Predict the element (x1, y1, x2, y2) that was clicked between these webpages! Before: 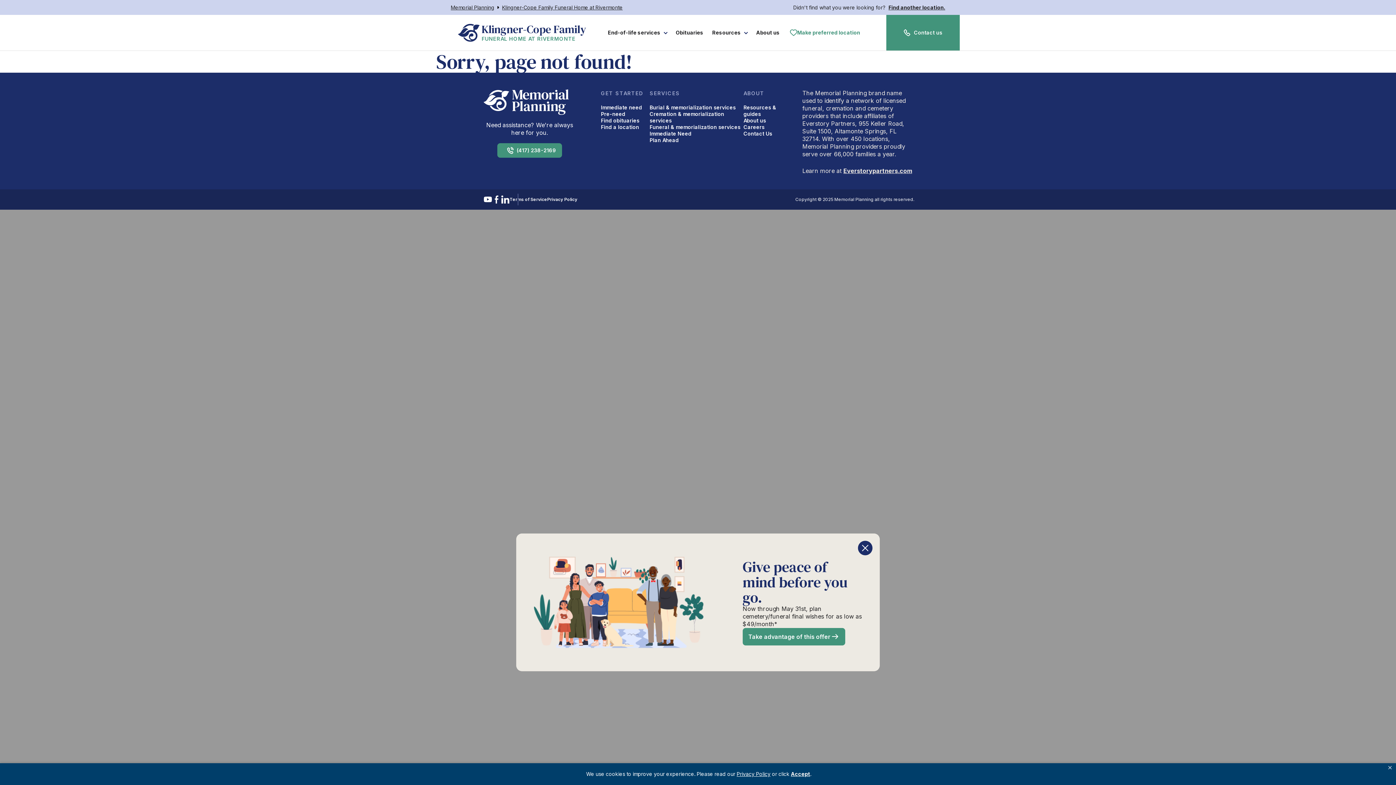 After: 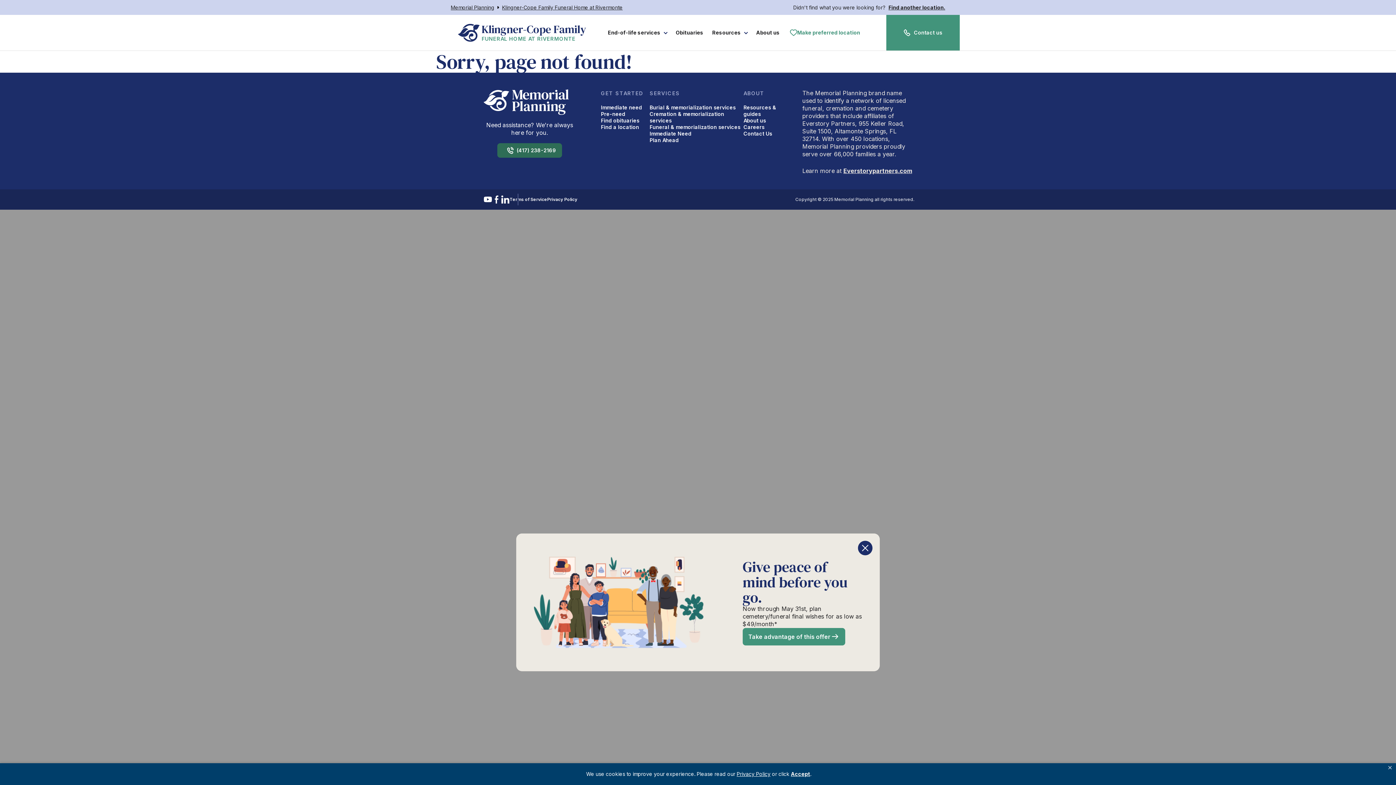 Action: label: (417) 238-2169 bbox: (497, 143, 562, 157)